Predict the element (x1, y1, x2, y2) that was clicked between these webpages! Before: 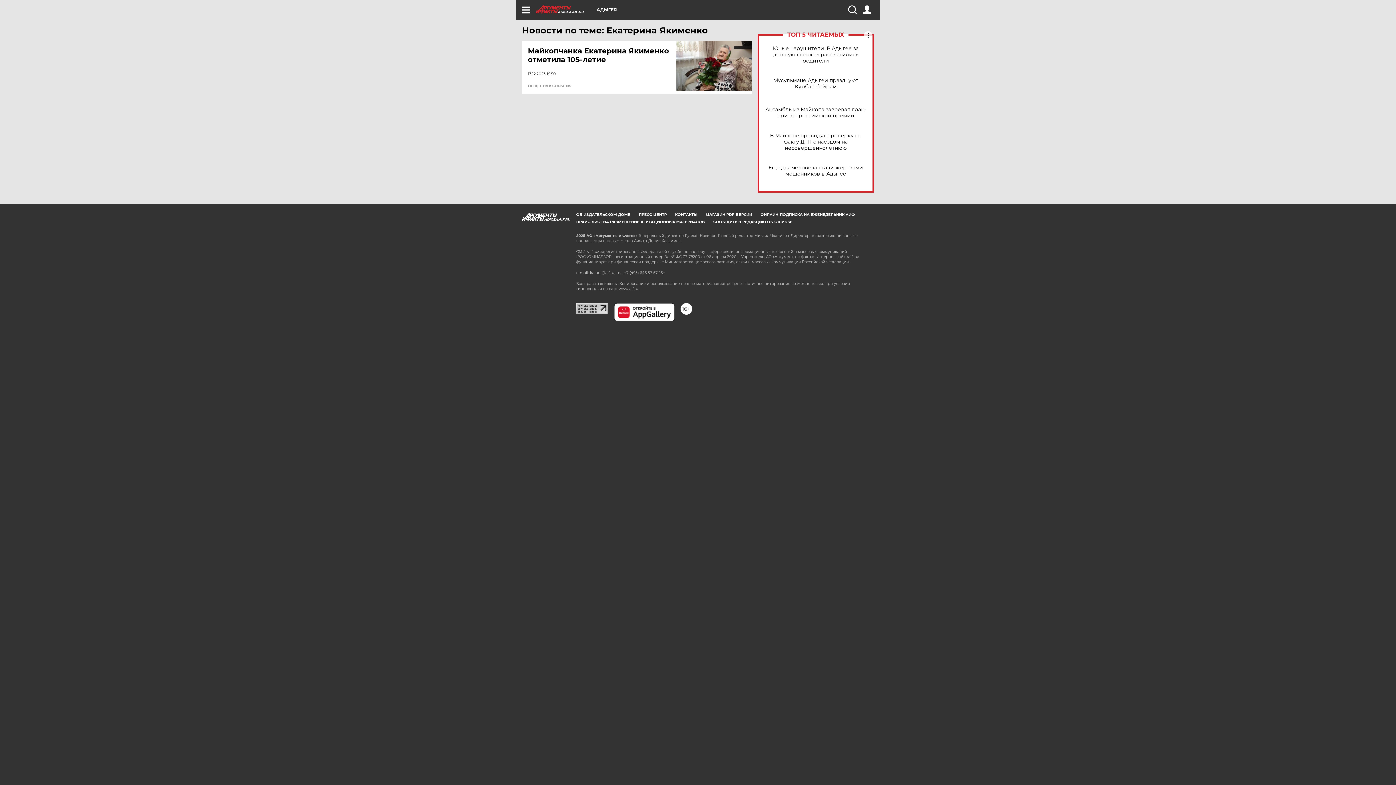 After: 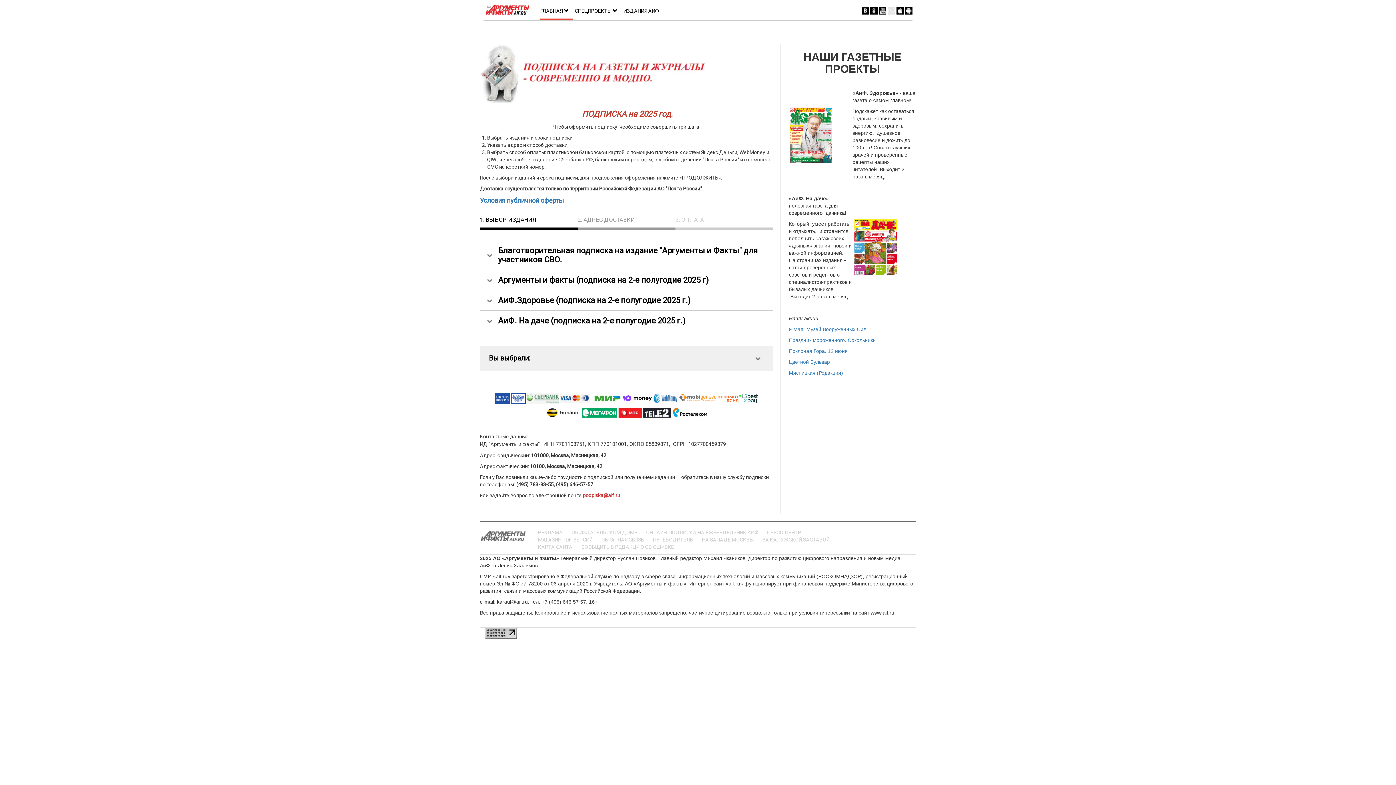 Action: bbox: (760, 212, 855, 217) label: ОНЛАЙН-ПОДПИСКА НА ЕЖЕНЕДЕЛЬНИК АИФ